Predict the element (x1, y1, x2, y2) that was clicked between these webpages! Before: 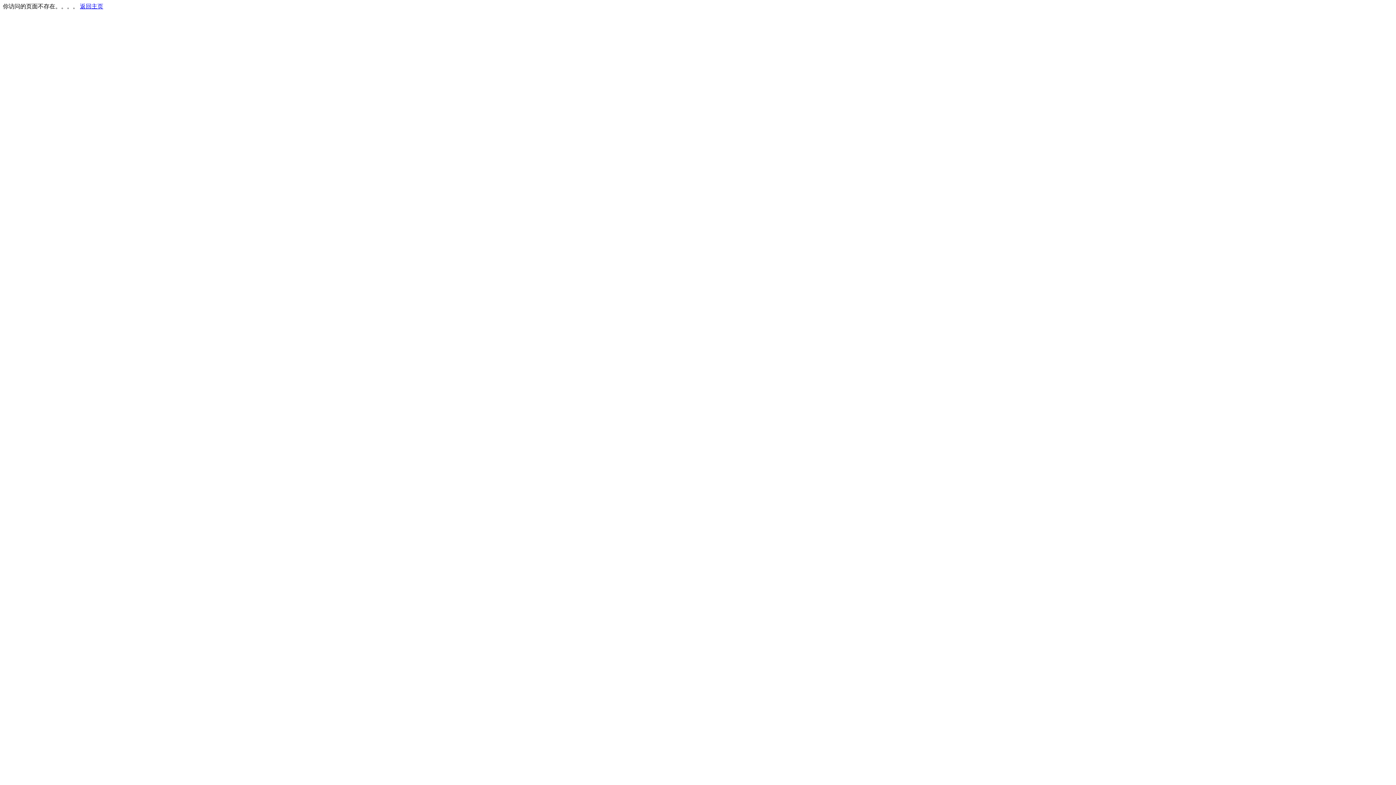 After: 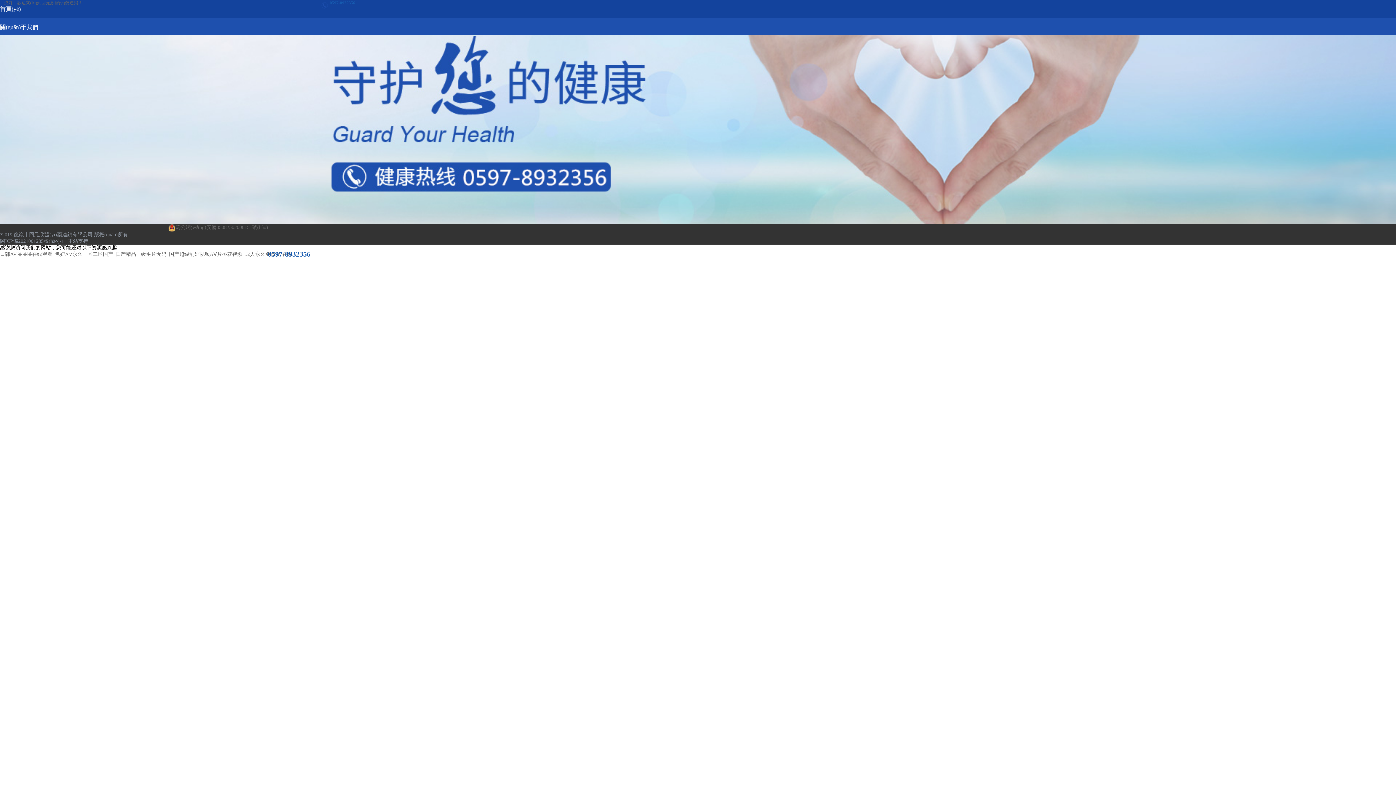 Action: bbox: (80, 3, 103, 9) label: 返回主页